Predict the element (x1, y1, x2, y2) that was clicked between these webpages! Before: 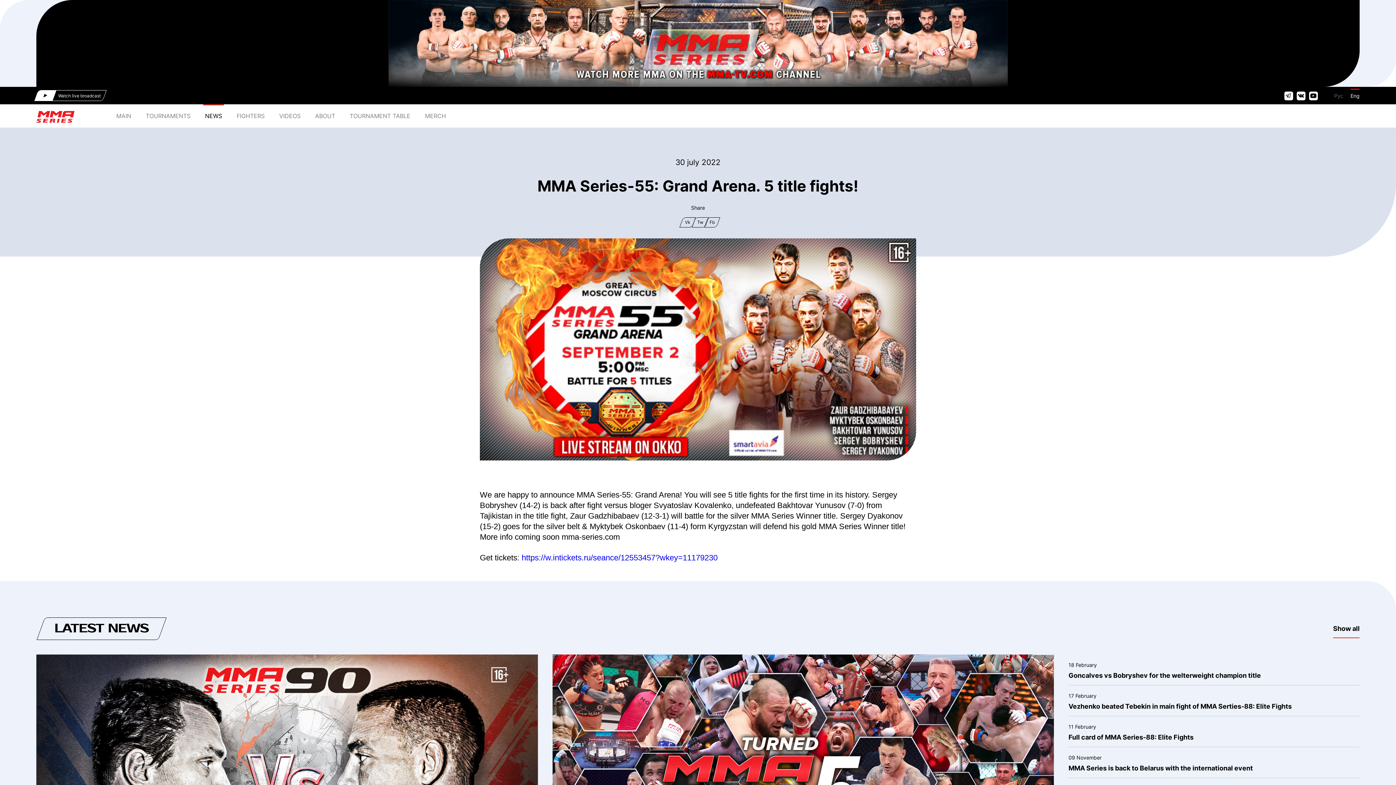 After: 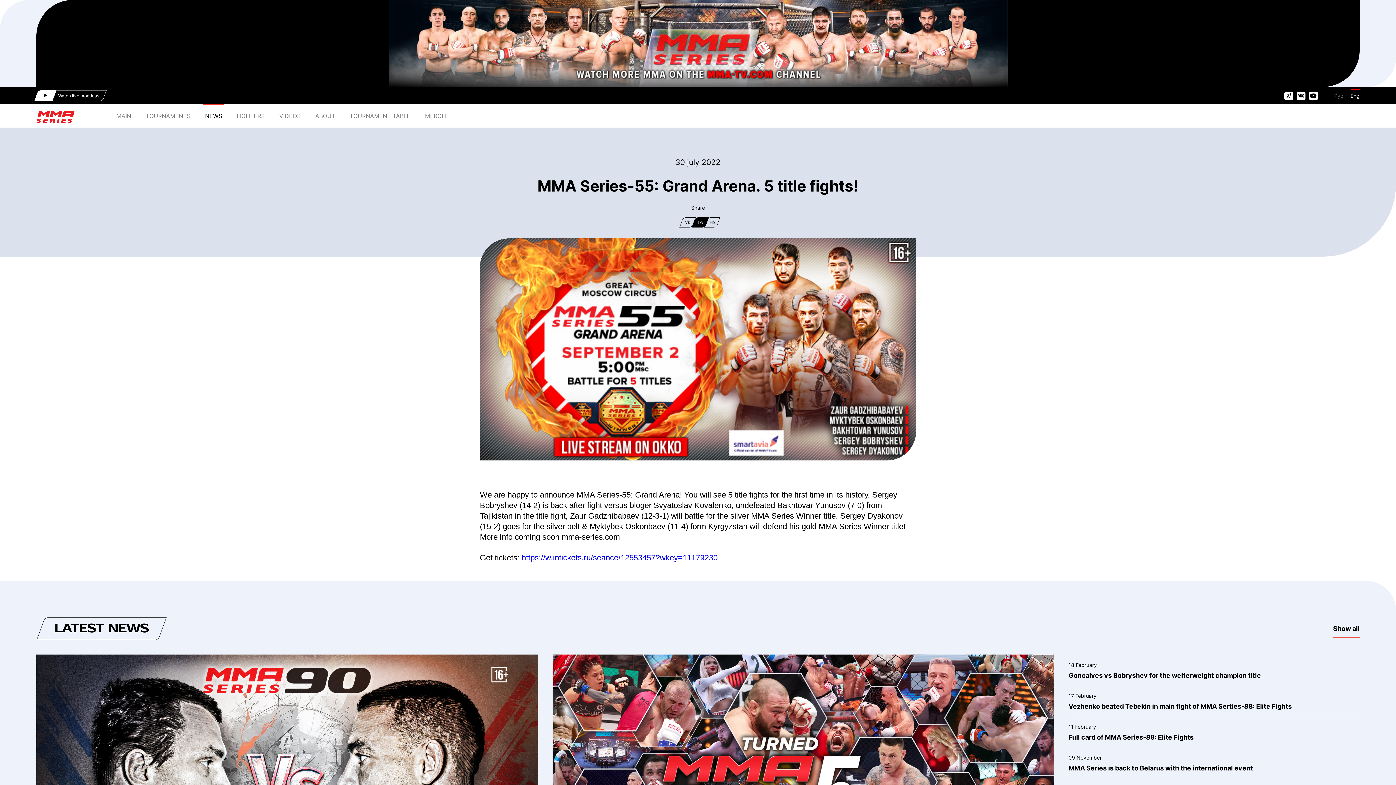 Action: bbox: (693, 217, 702, 227) label: Tw